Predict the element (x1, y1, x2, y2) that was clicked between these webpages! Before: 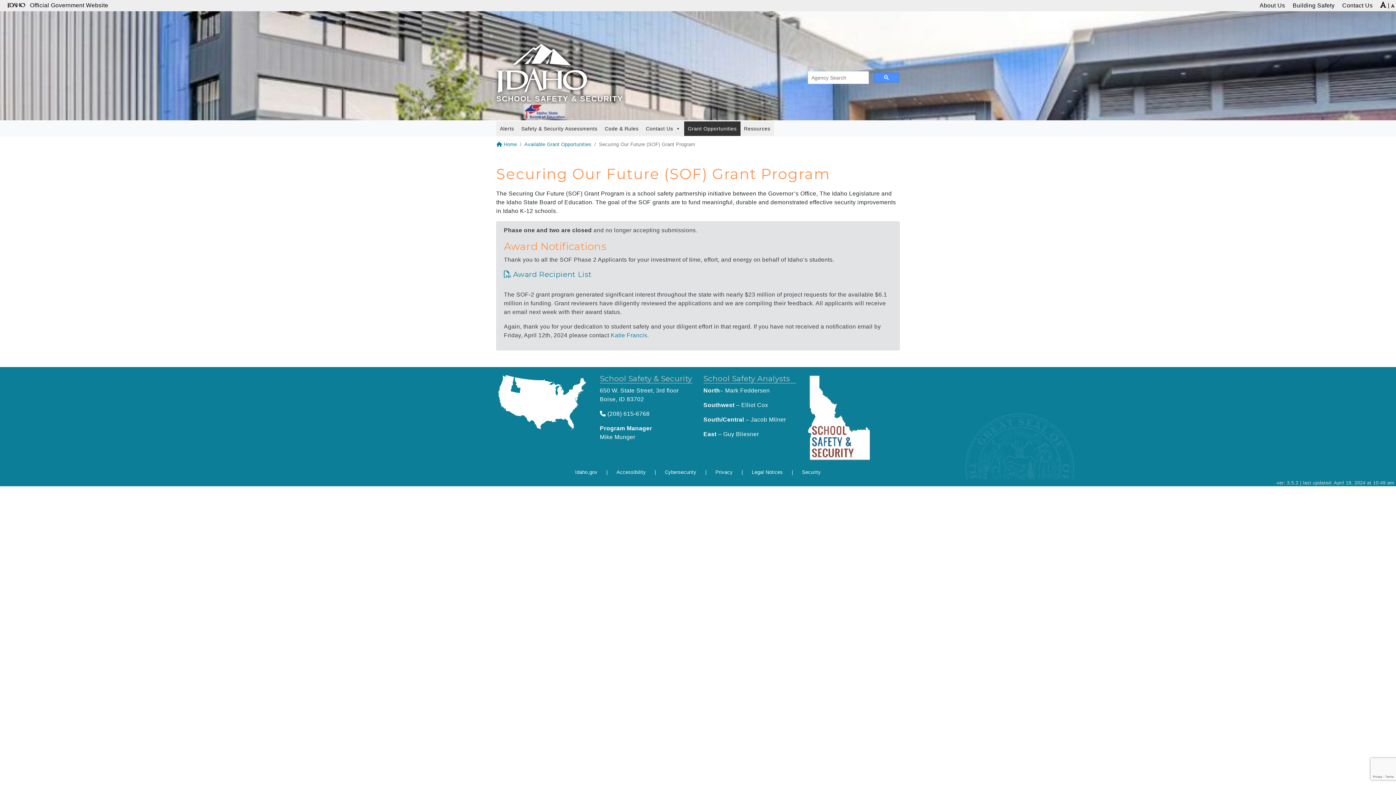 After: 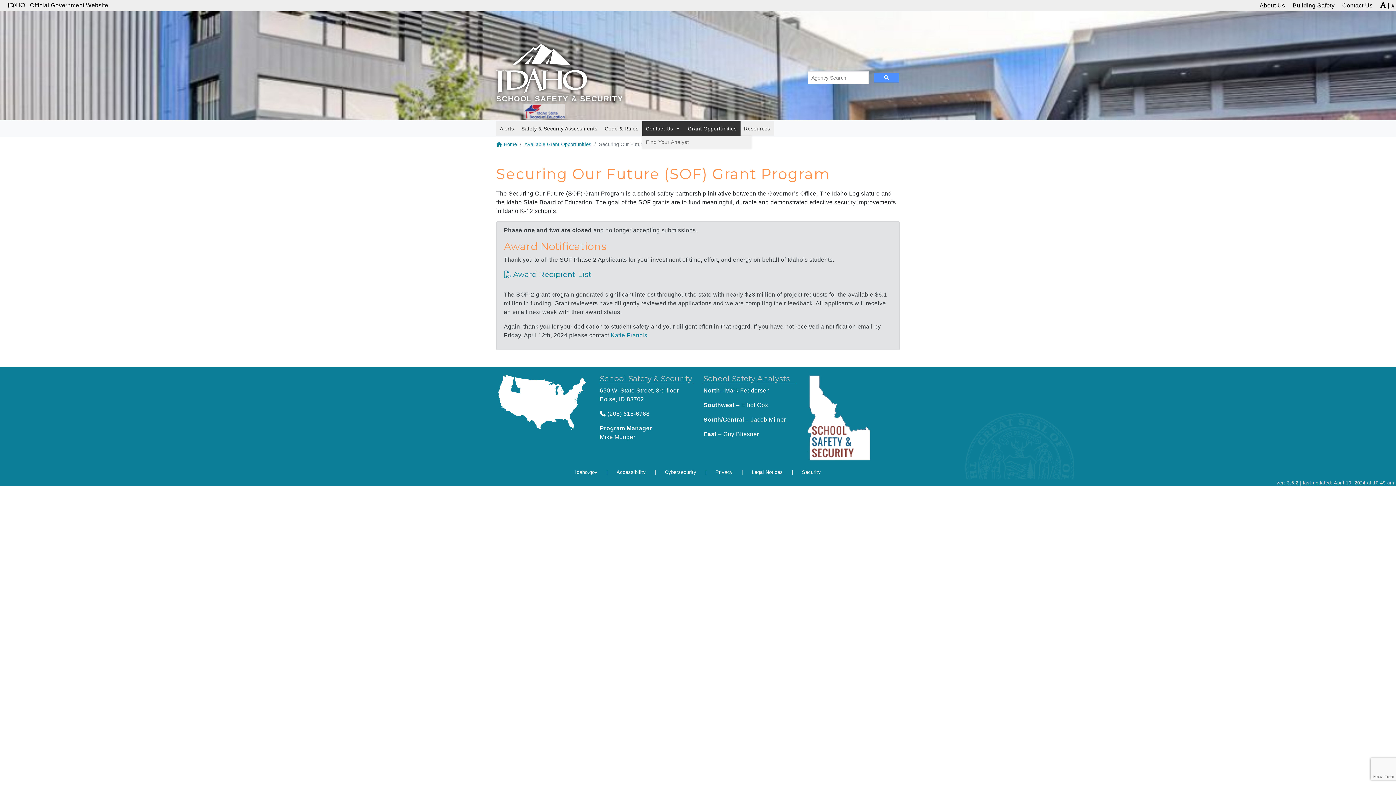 Action: label: Contact Us bbox: (642, 121, 684, 135)